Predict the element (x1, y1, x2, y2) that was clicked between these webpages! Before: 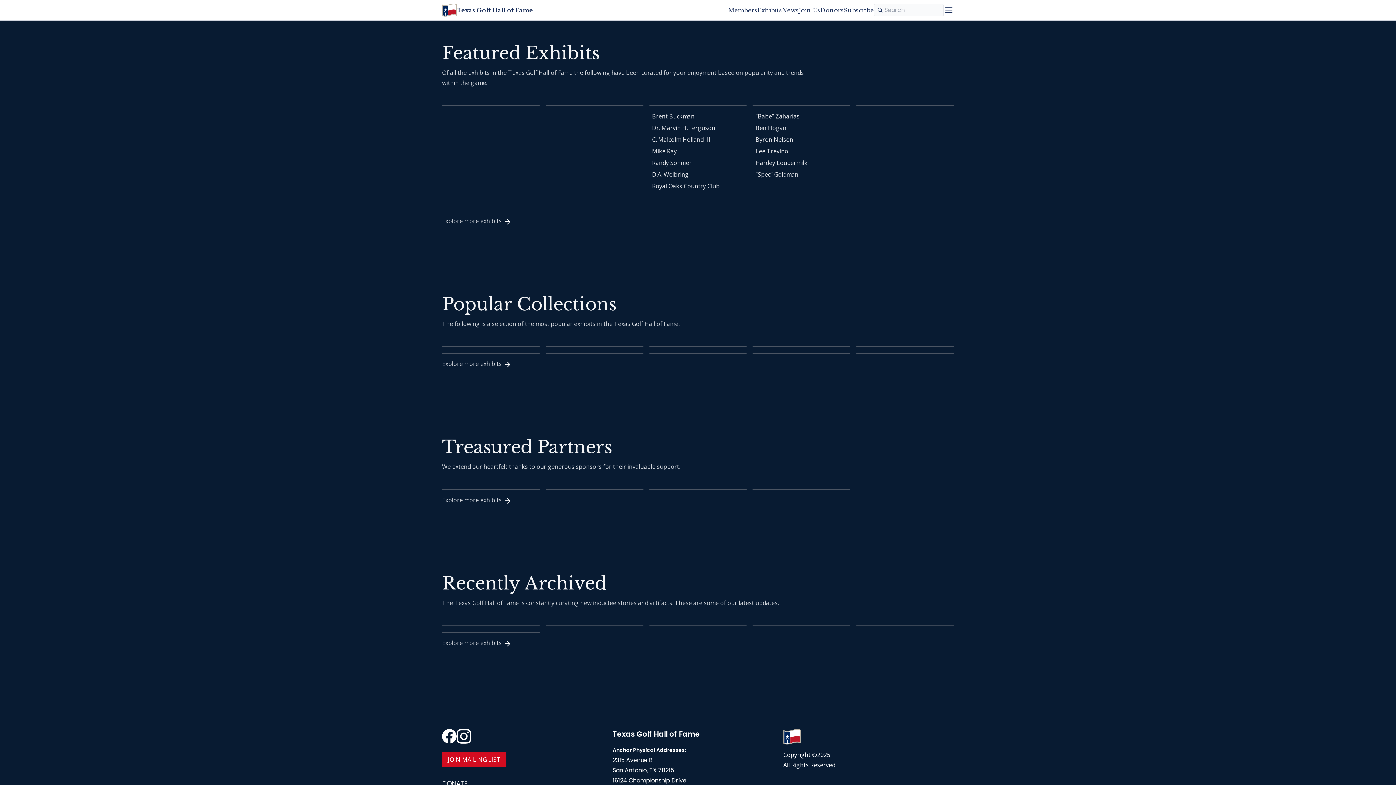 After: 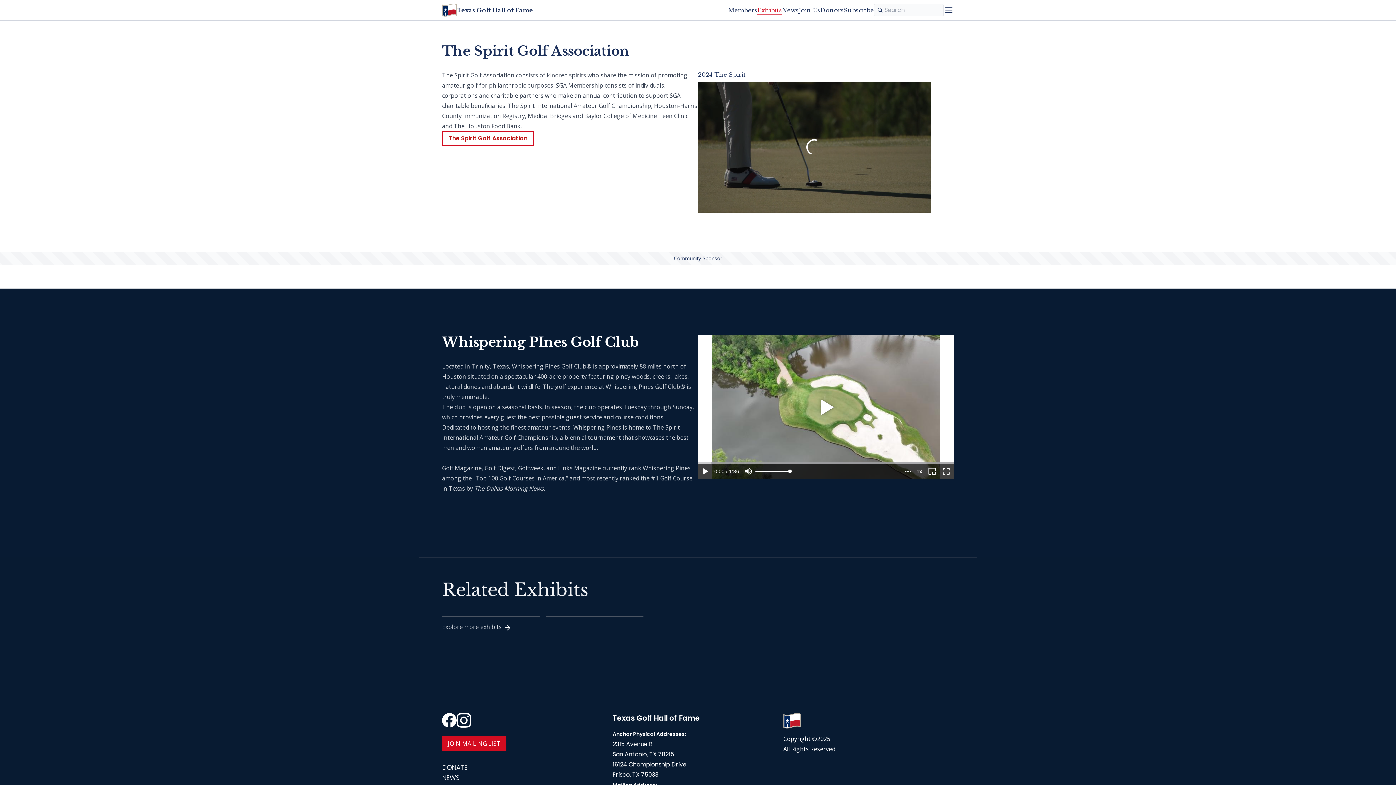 Action: label: The Spirit

Tradition Partner bbox: (649, 489, 747, 490)